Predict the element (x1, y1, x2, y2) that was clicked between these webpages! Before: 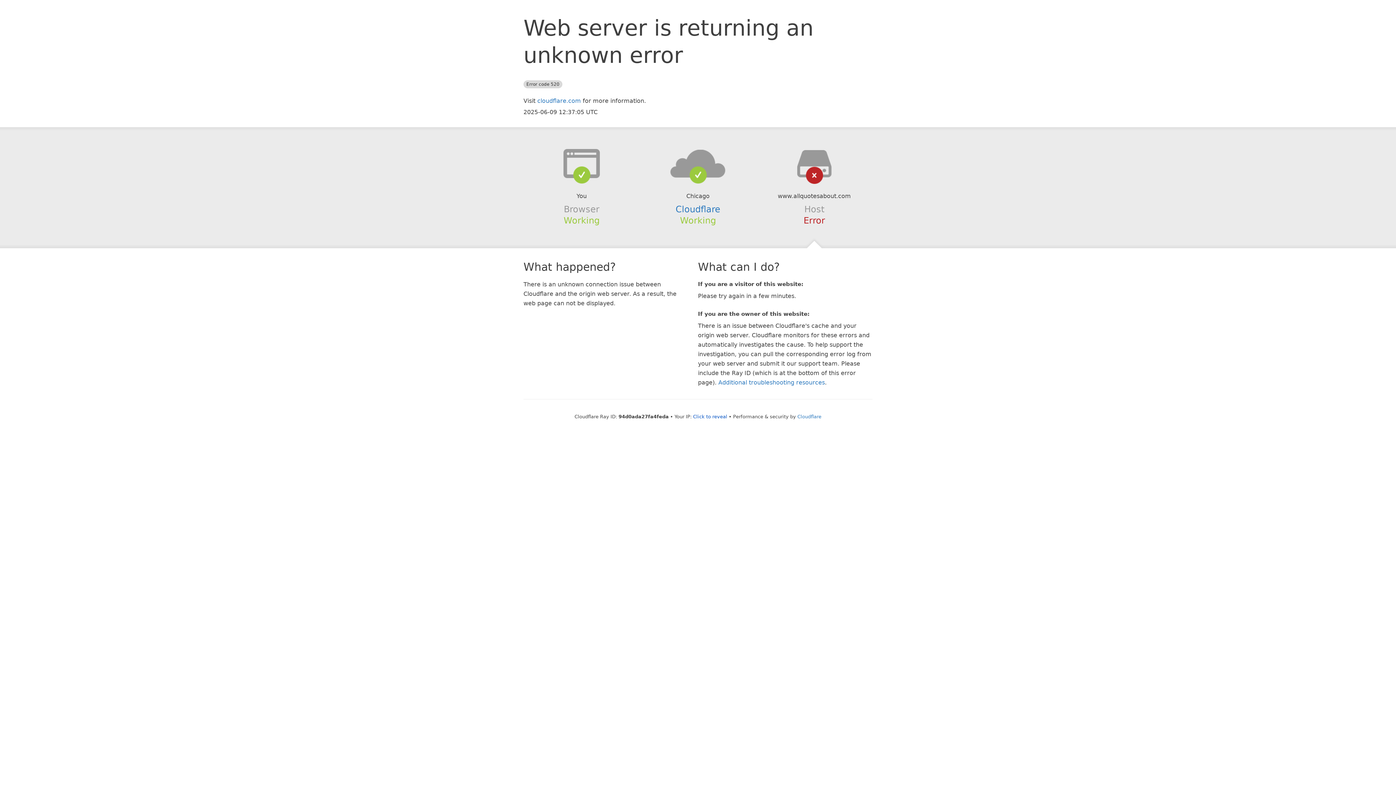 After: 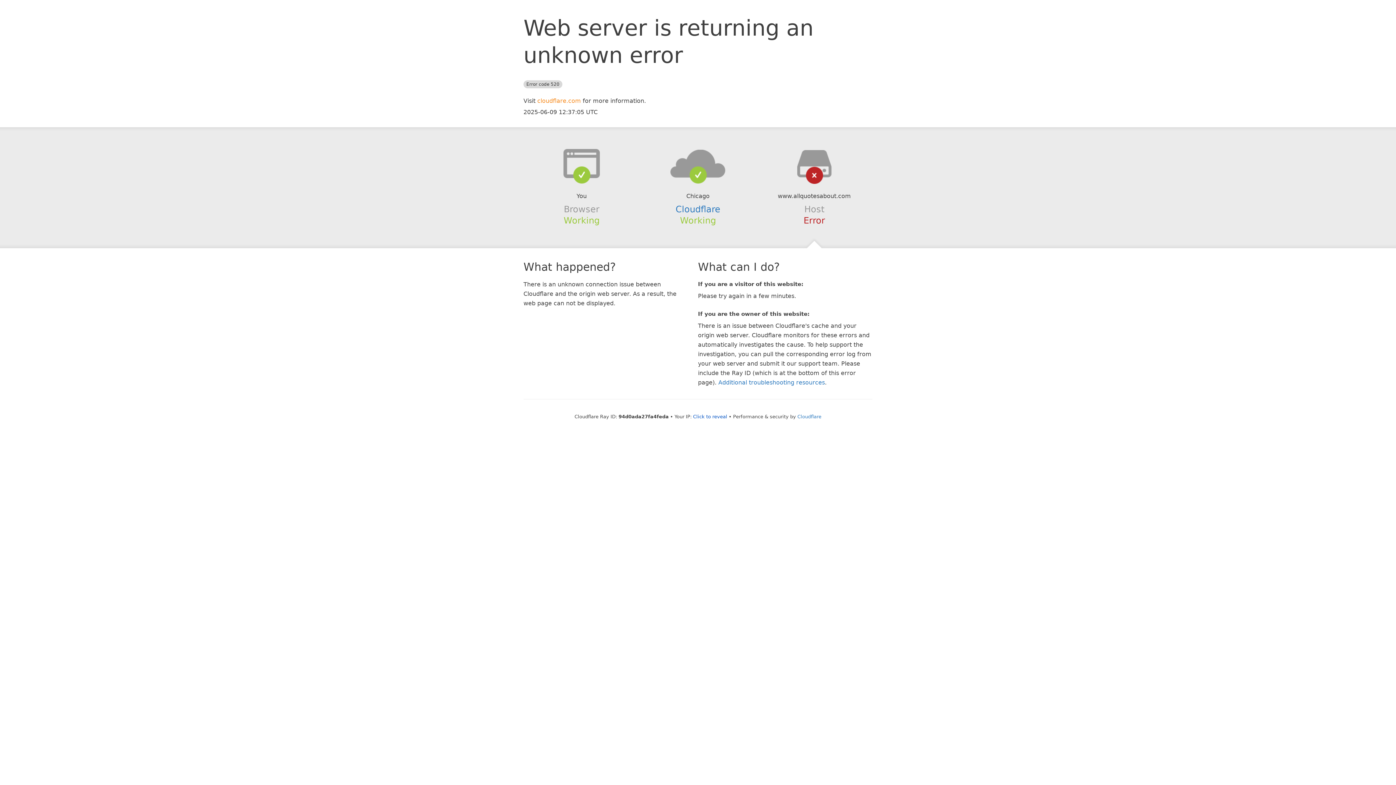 Action: label: cloudflare.com bbox: (537, 97, 581, 104)